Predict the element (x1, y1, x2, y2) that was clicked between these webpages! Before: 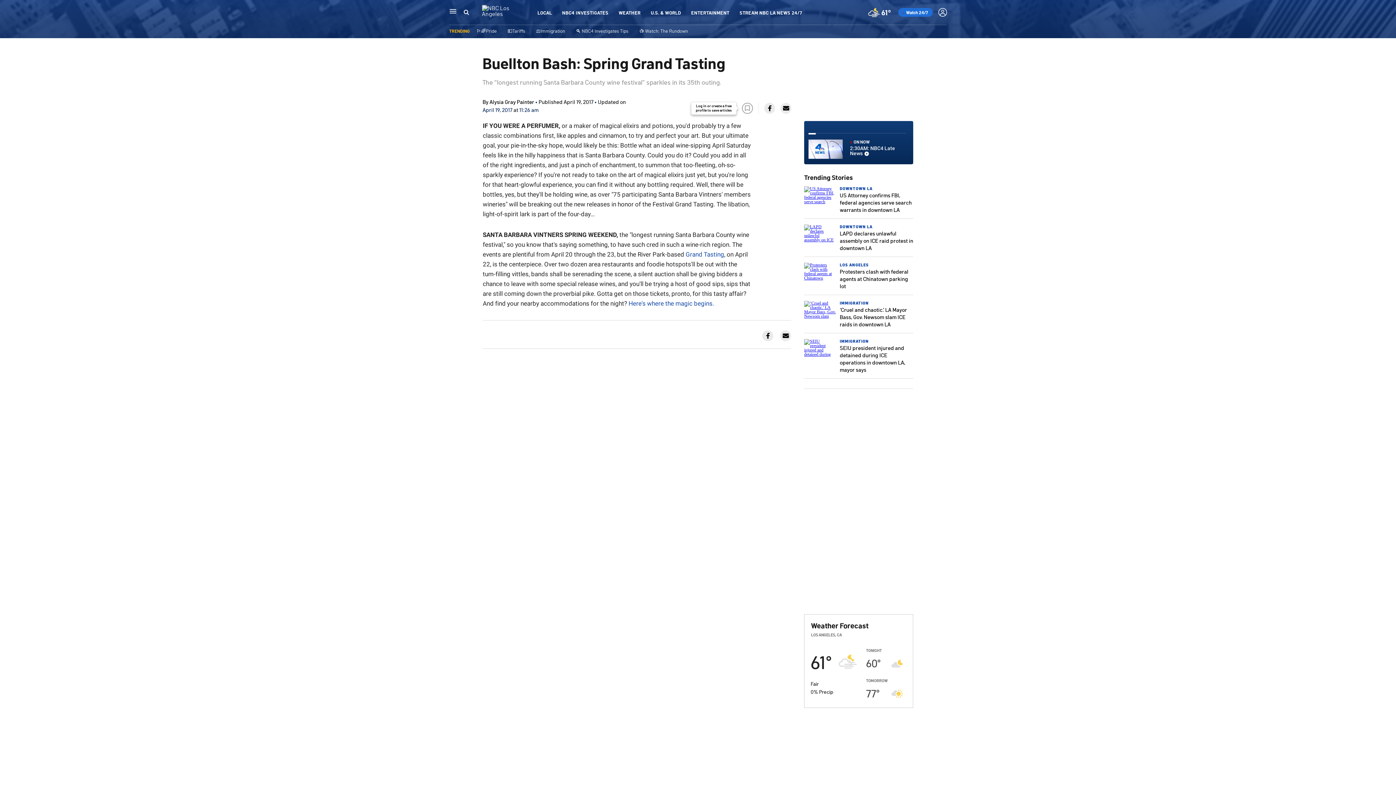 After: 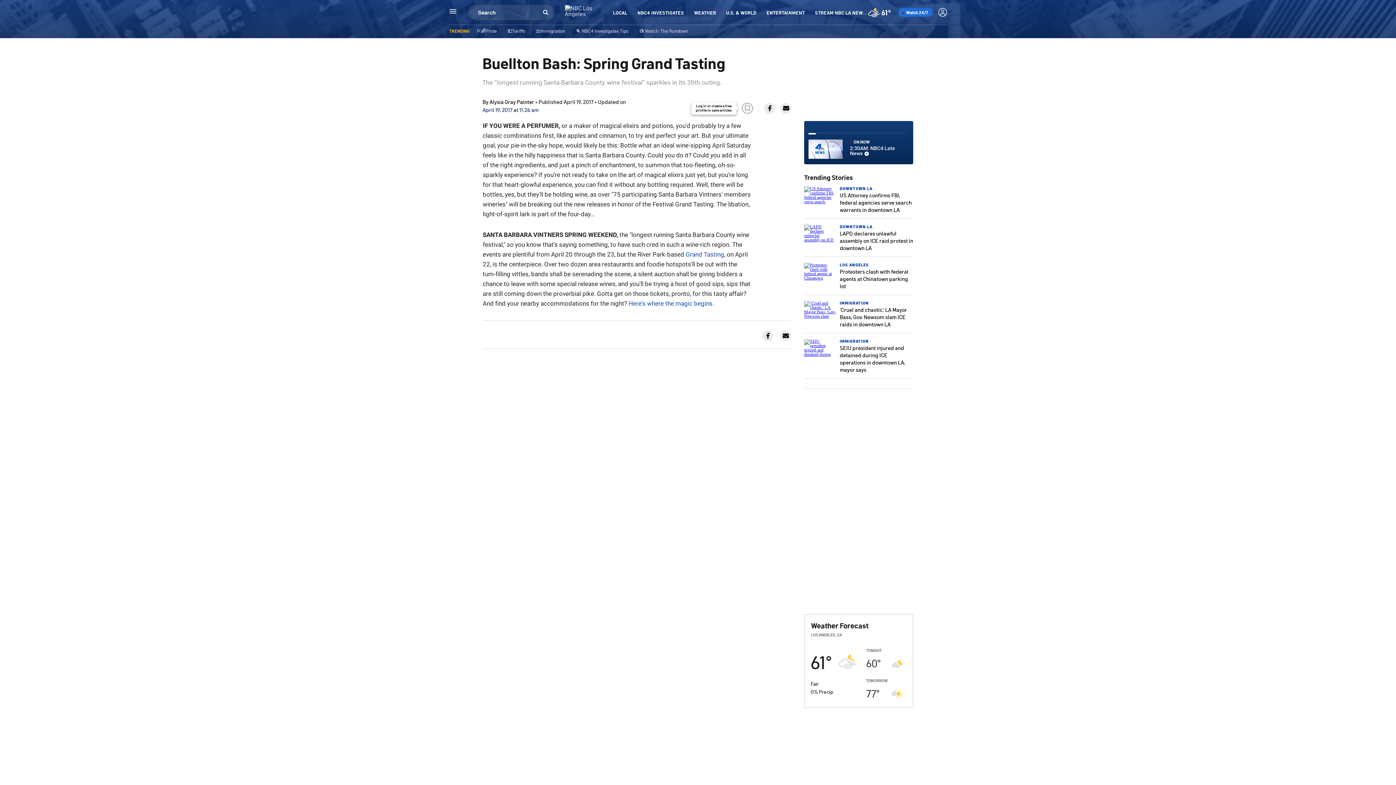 Action: label: Search bbox: (463, 8, 469, 16)